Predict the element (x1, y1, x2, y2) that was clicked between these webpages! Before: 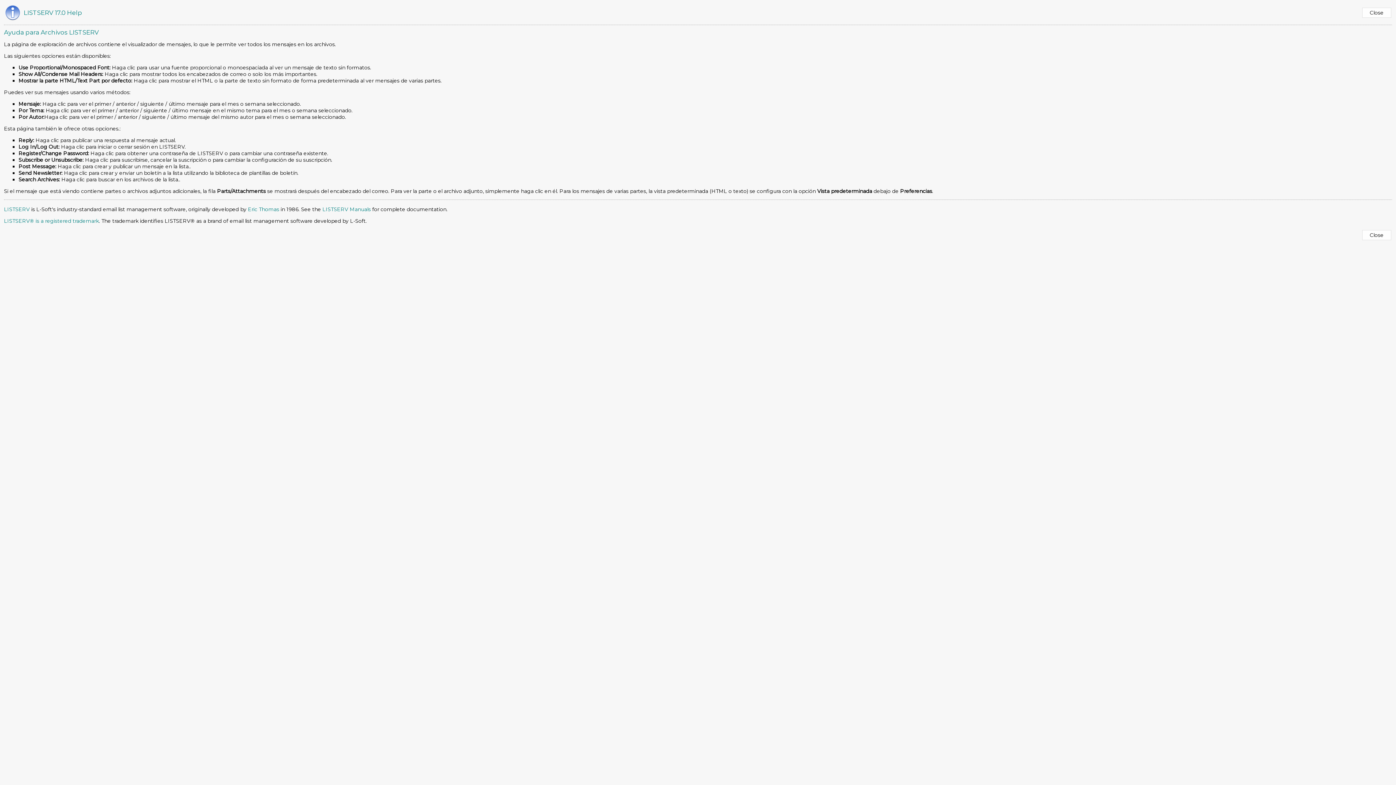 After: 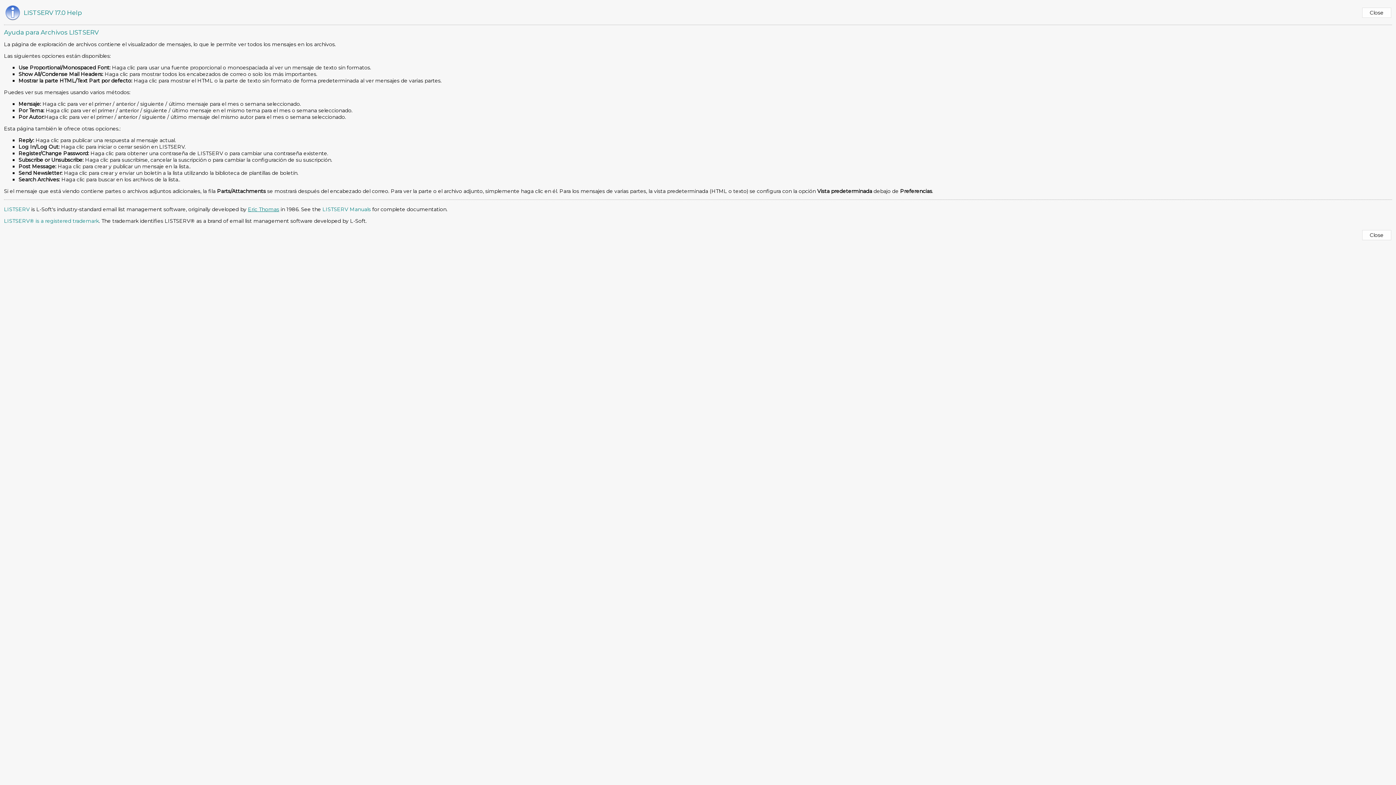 Action: bbox: (248, 206, 279, 212) label: Eric Thomas